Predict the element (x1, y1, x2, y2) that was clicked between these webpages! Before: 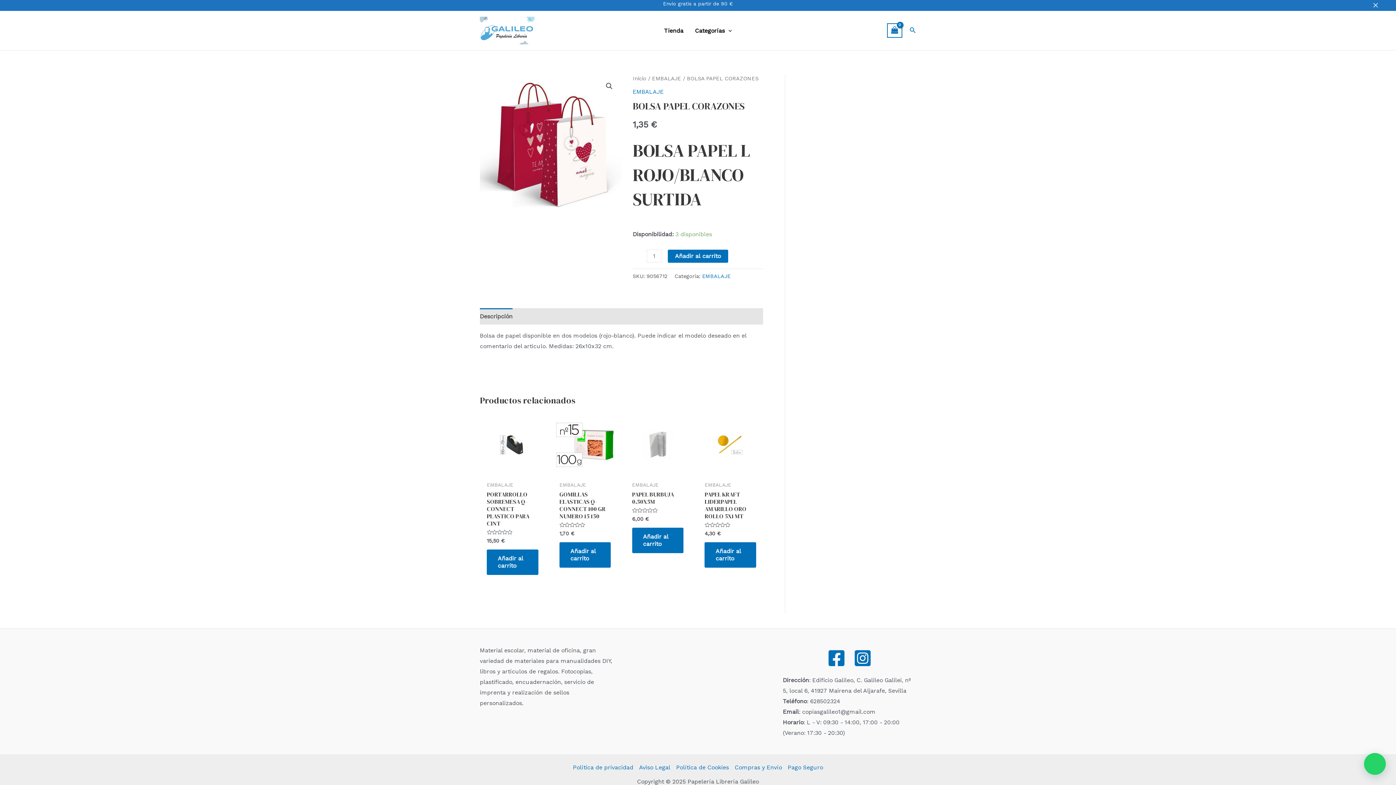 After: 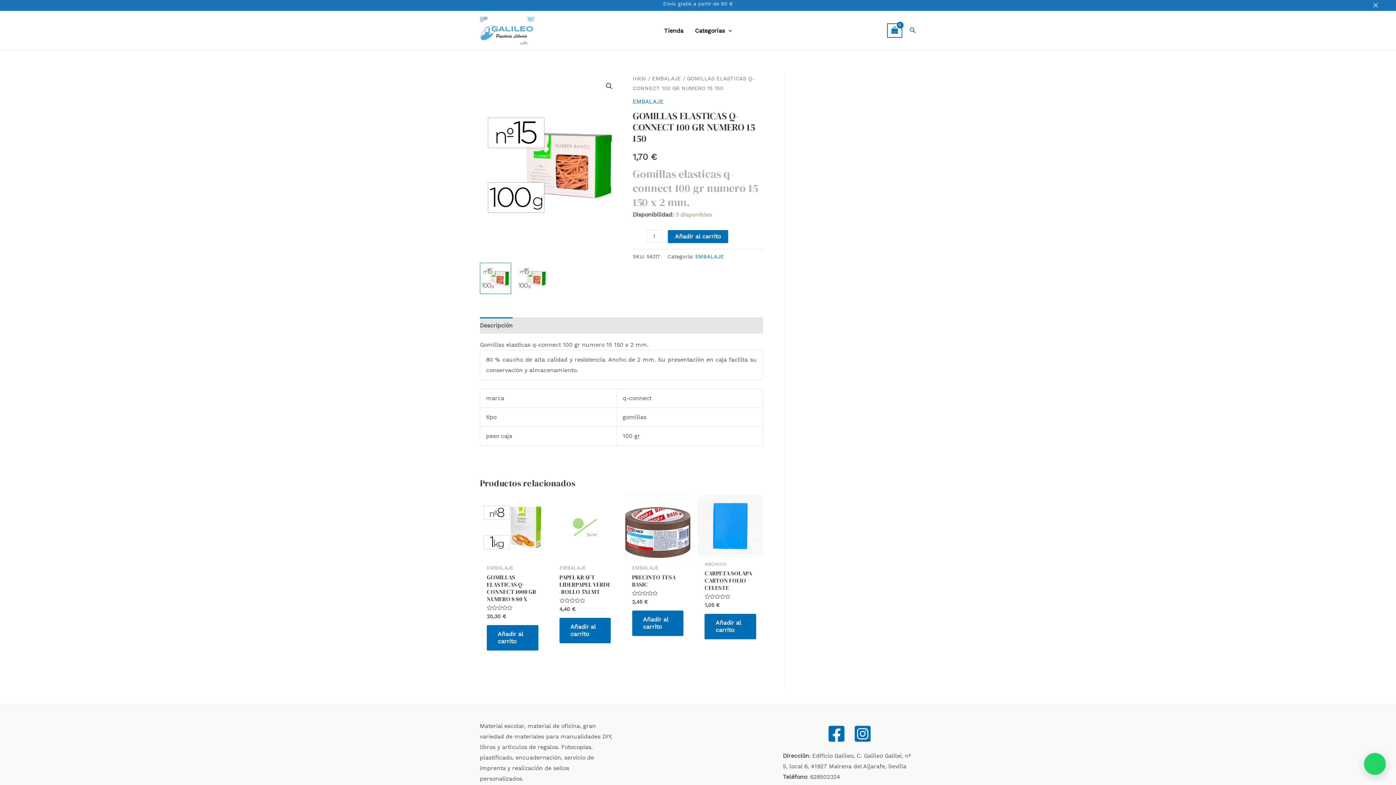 Action: bbox: (552, 412, 618, 477)